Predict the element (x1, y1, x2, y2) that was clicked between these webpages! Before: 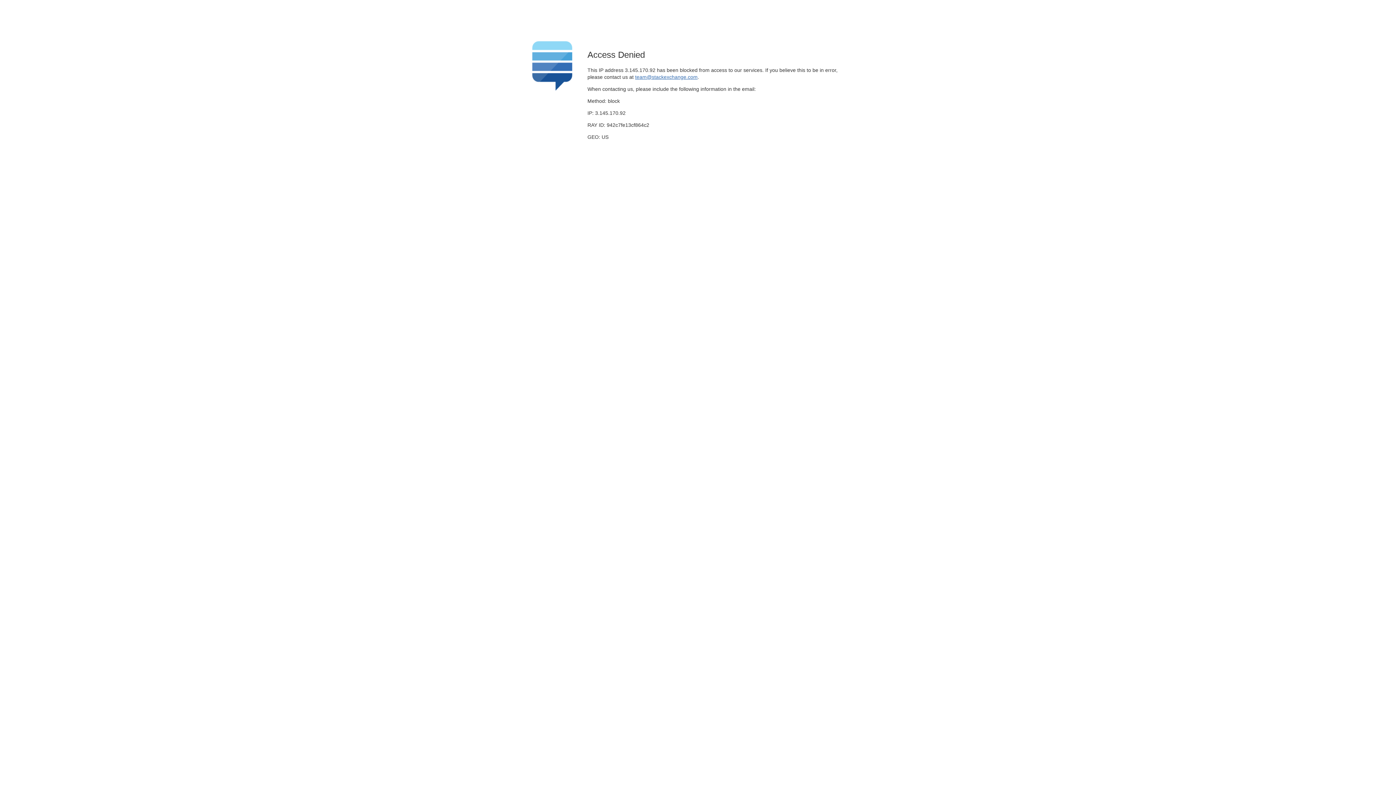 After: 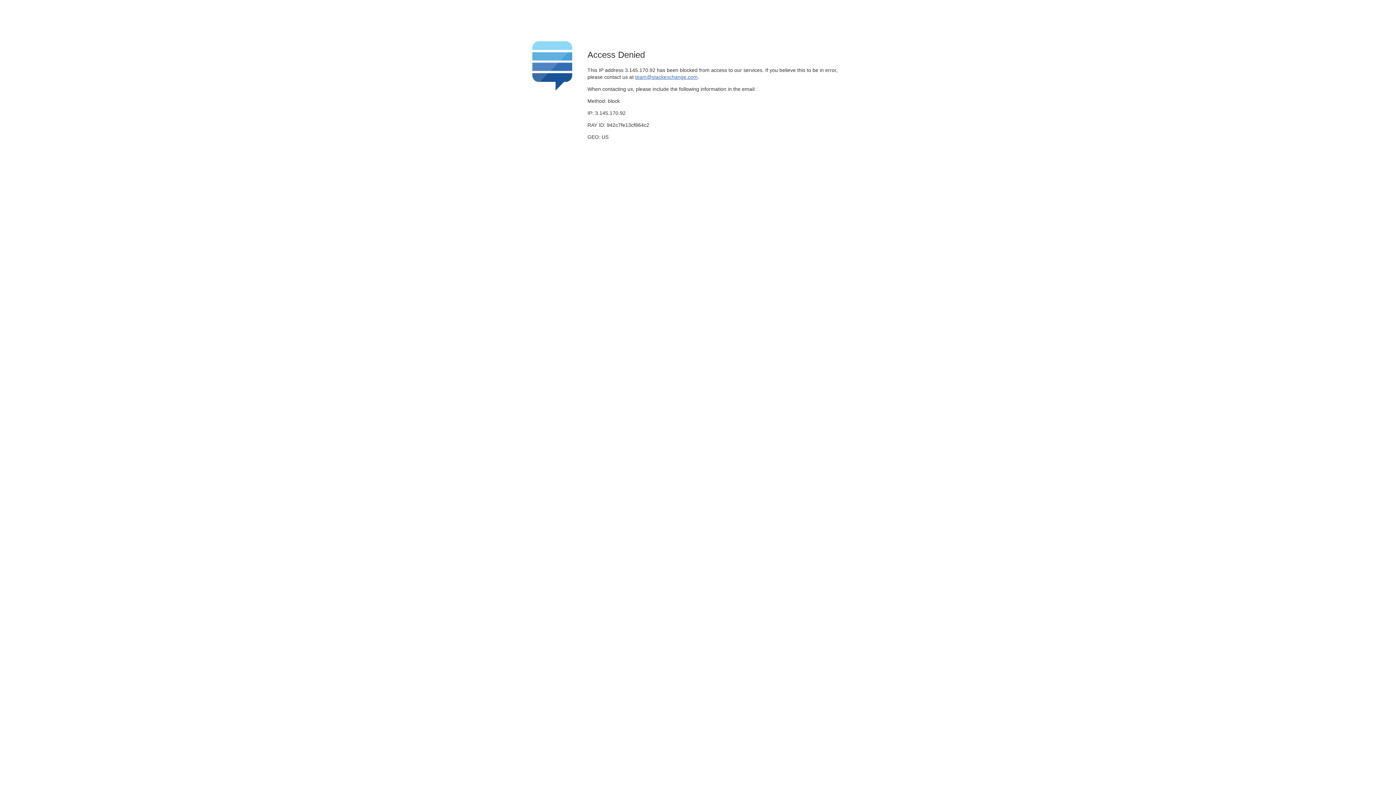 Action: bbox: (635, 74, 697, 79) label: team@stackexchange.com